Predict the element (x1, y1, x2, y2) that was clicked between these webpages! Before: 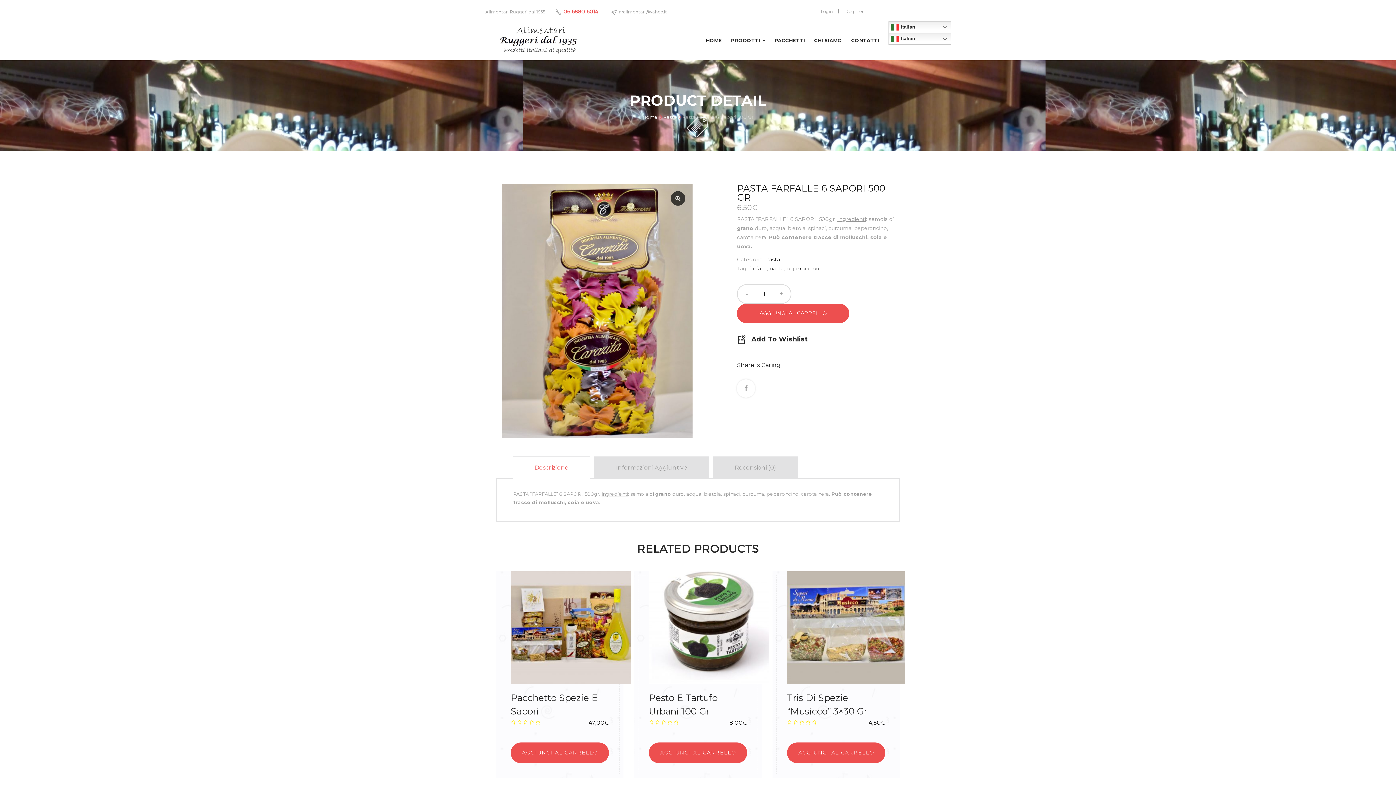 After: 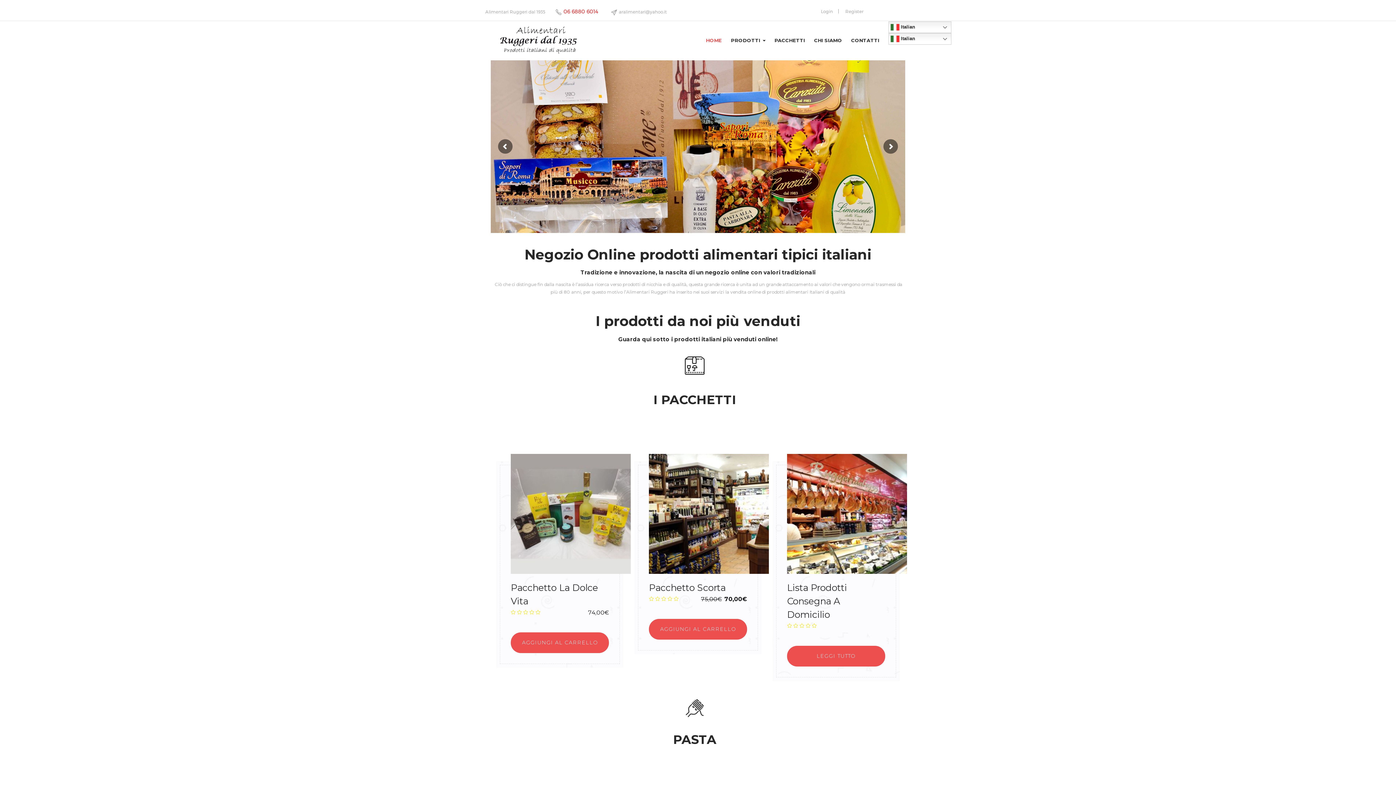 Action: label: HOME bbox: (706, 21, 722, 59)